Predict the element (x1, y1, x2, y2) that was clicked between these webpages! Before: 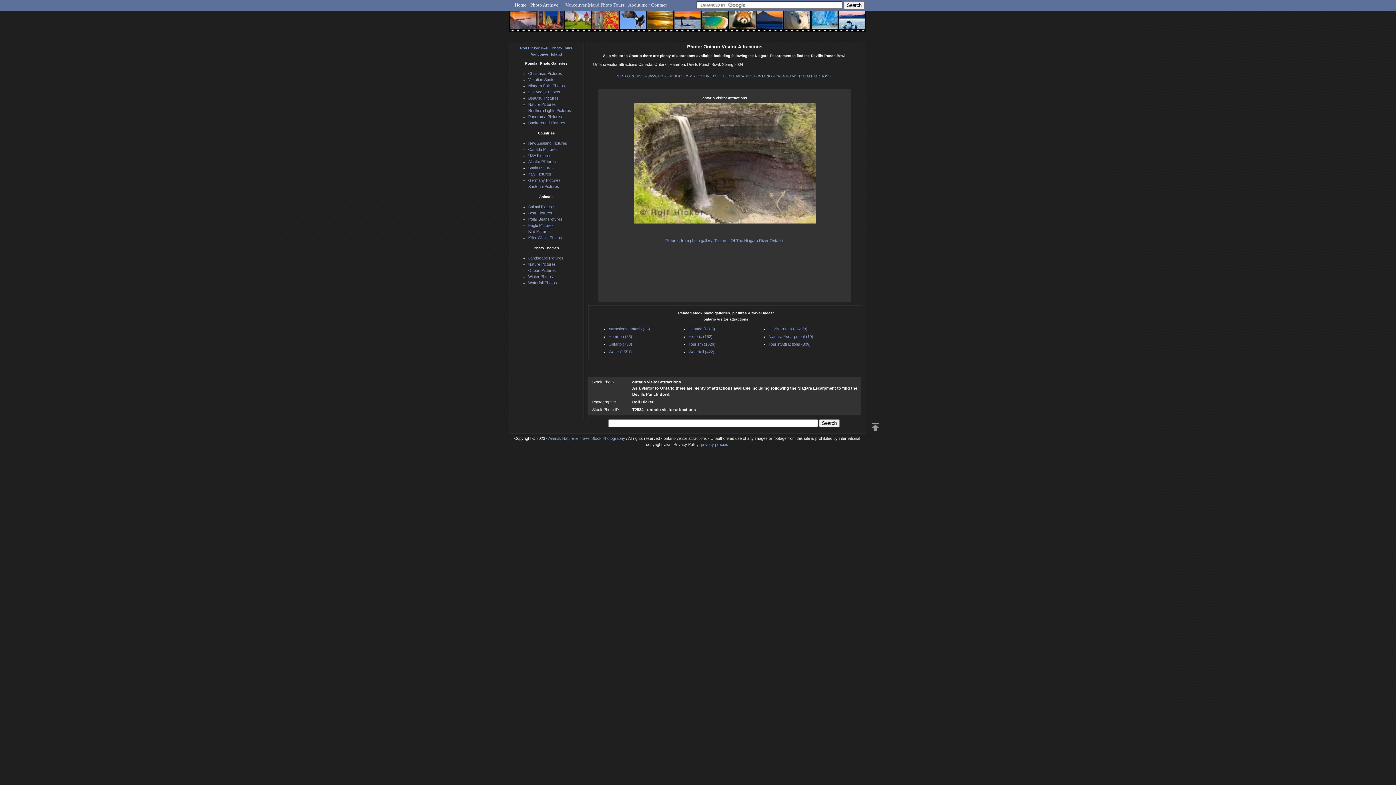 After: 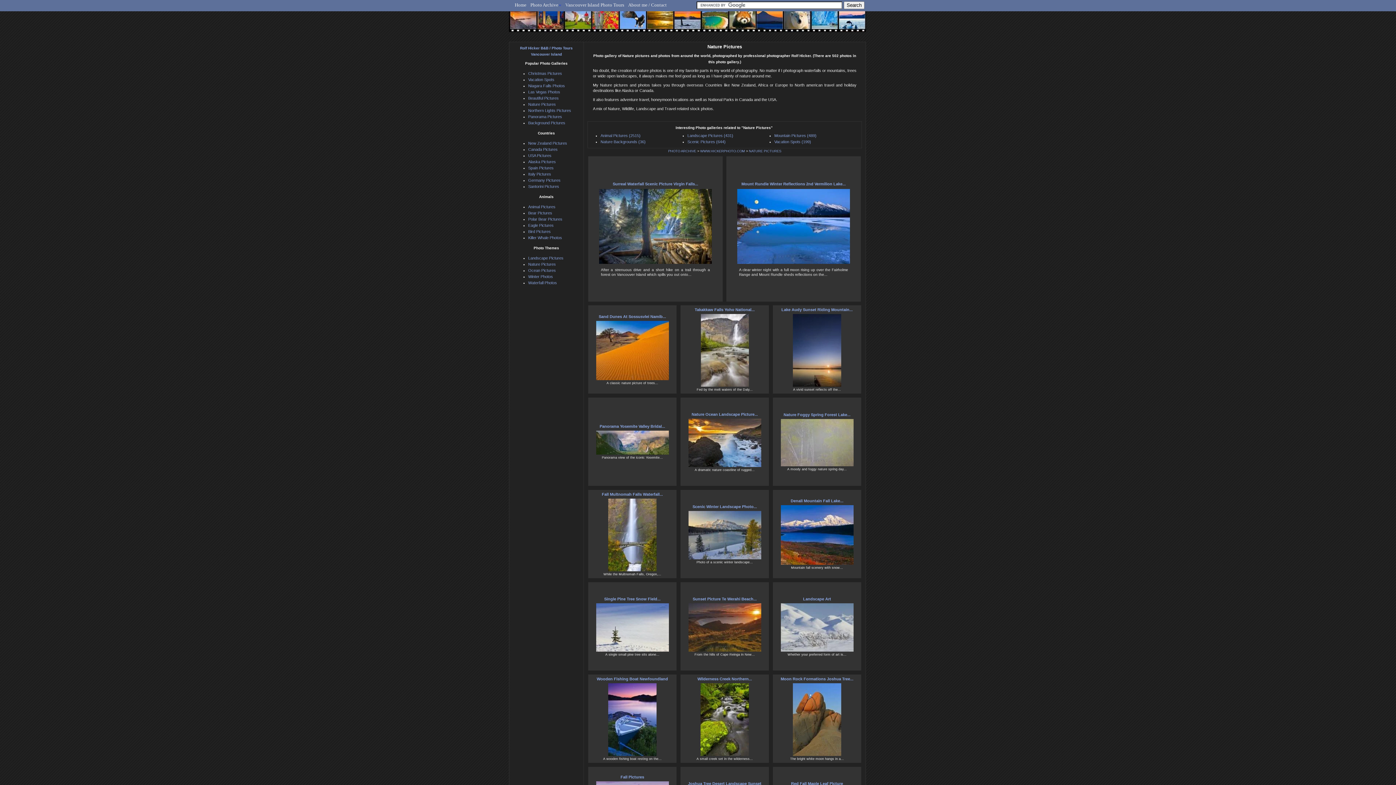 Action: label: Nature Pictures bbox: (528, 262, 556, 266)